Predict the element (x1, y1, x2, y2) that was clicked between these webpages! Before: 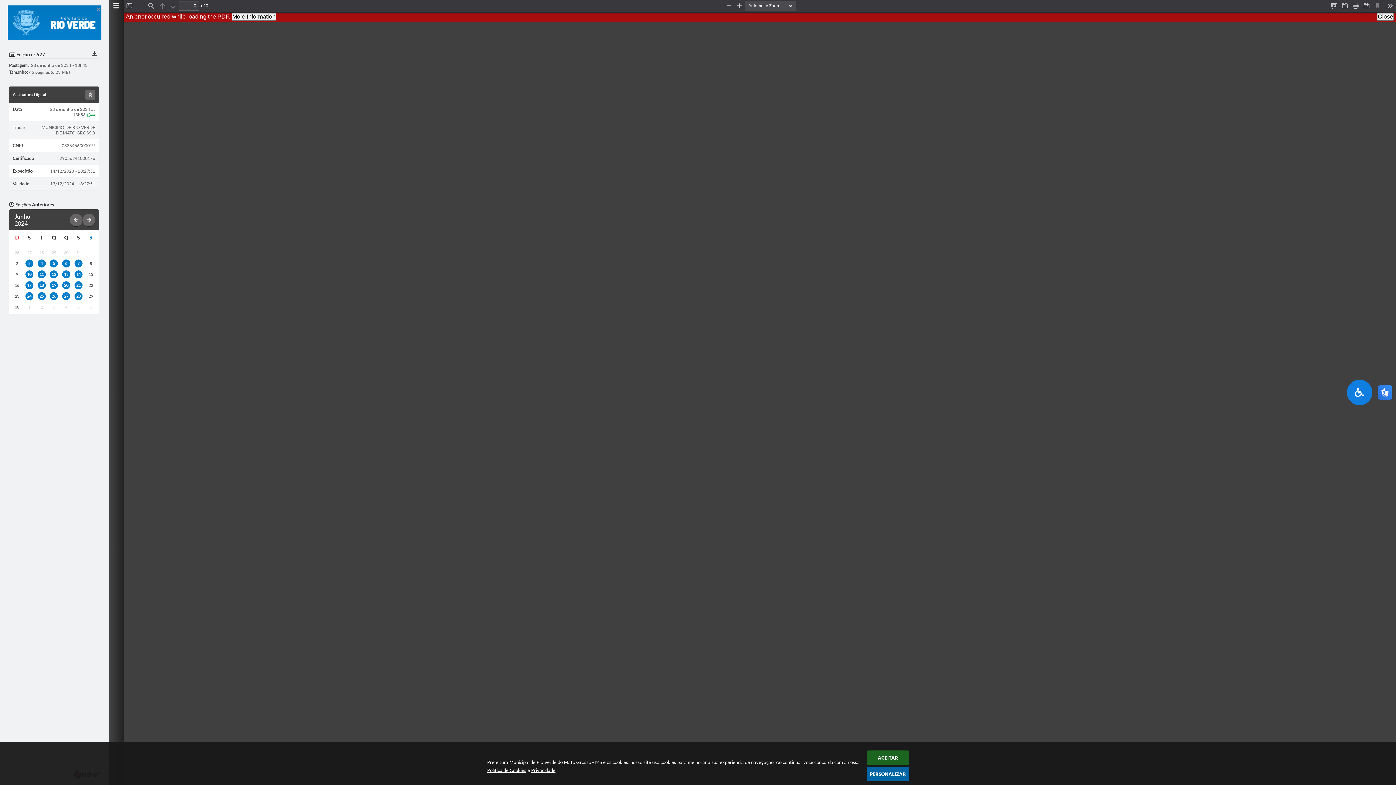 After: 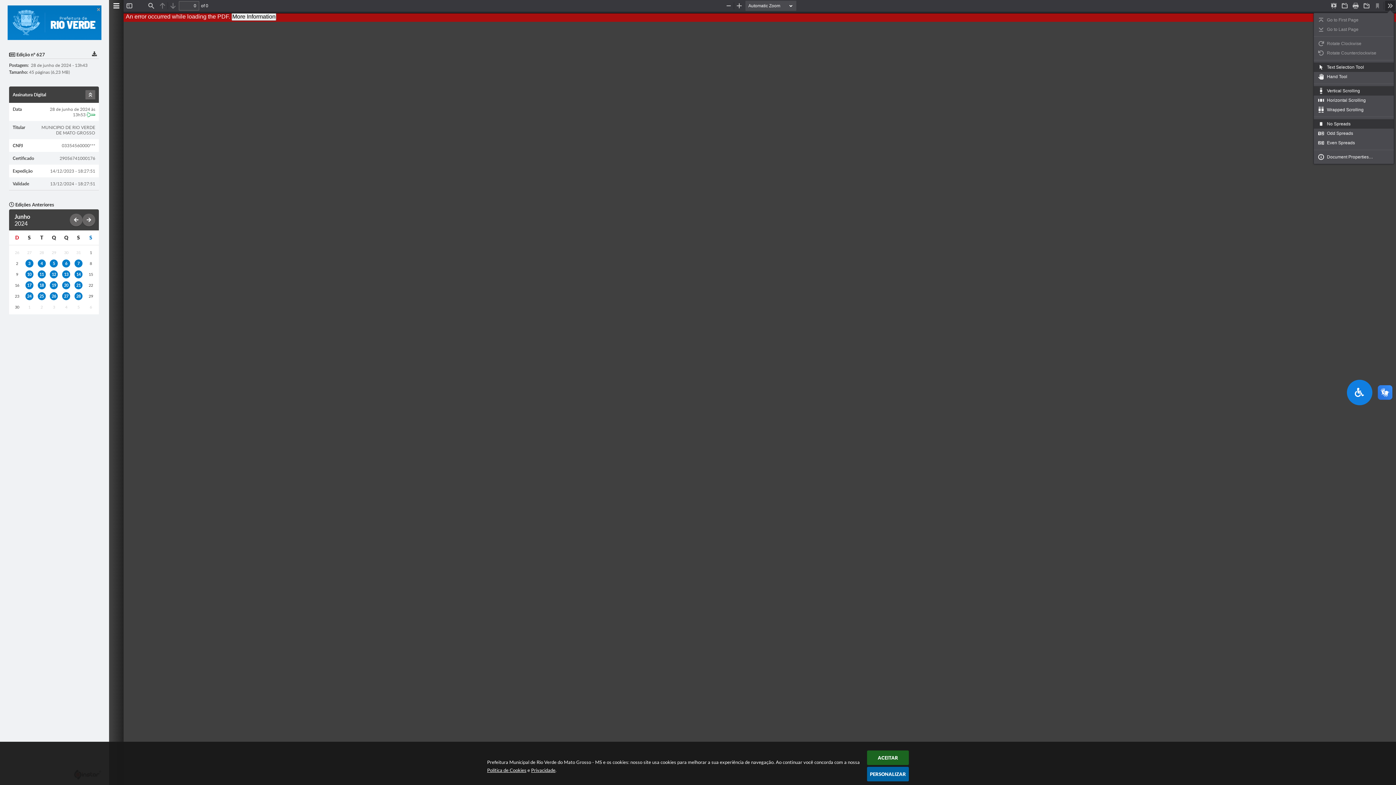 Action: label: Tools bbox: (1385, 0, 1395, 10)